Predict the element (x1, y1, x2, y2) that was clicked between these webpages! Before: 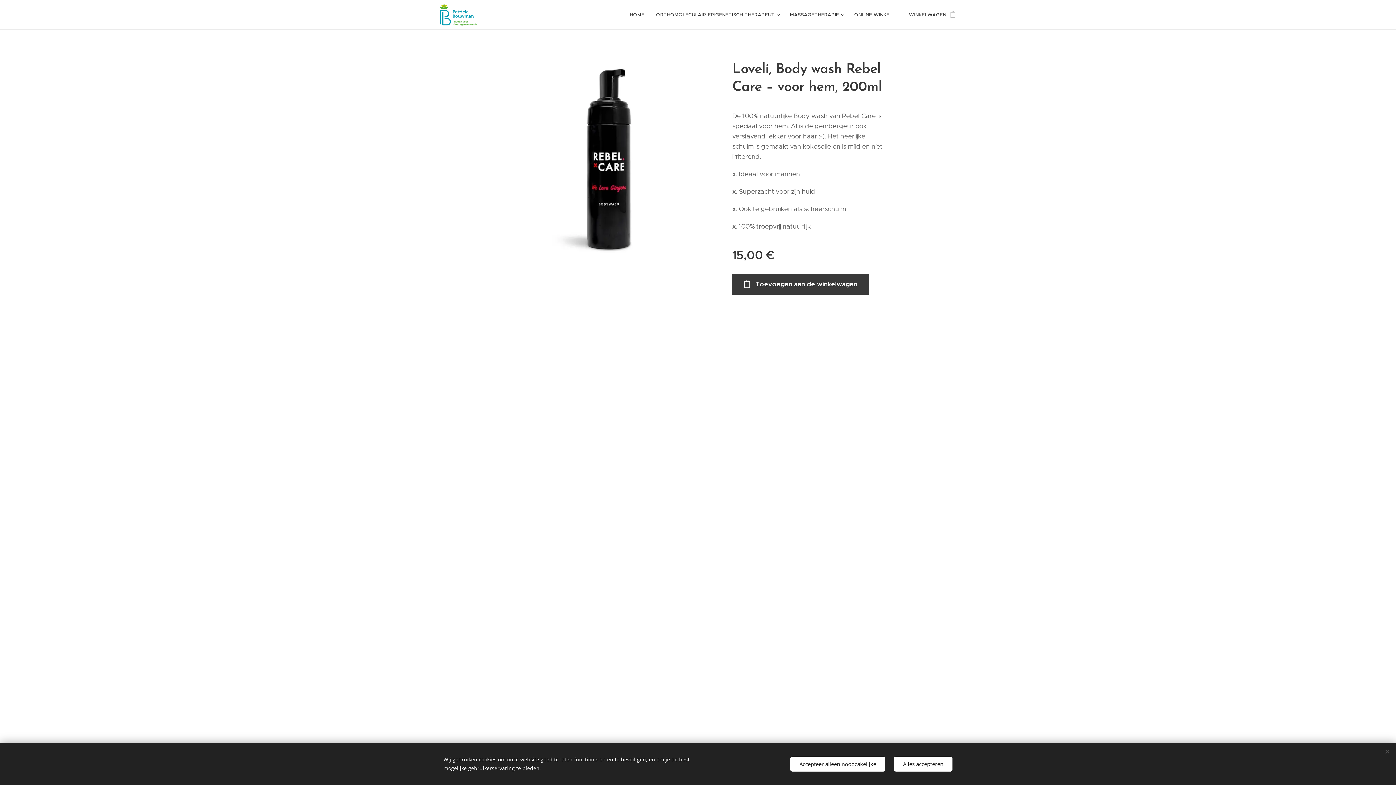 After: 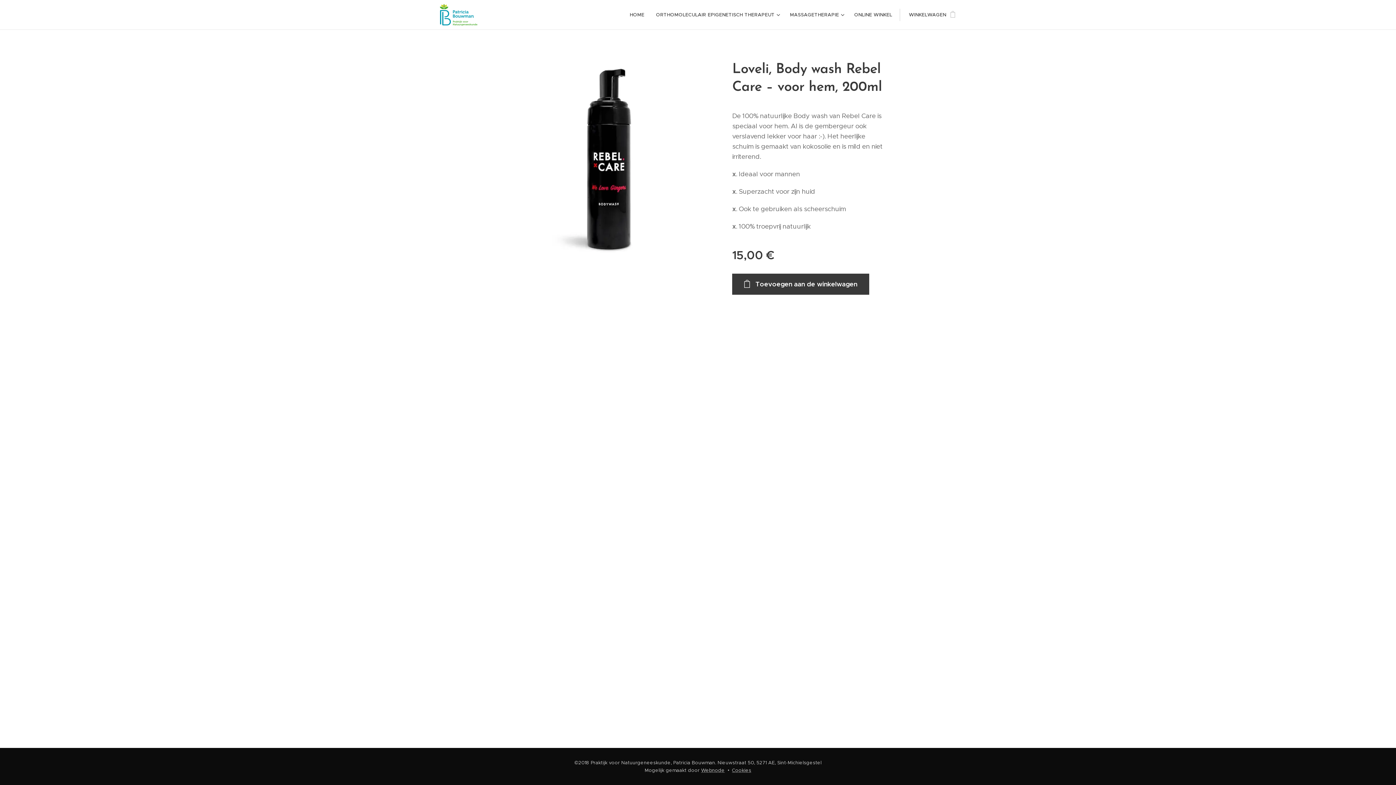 Action: bbox: (790, 756, 885, 771) label: Accepteer alleen noodzakelijke